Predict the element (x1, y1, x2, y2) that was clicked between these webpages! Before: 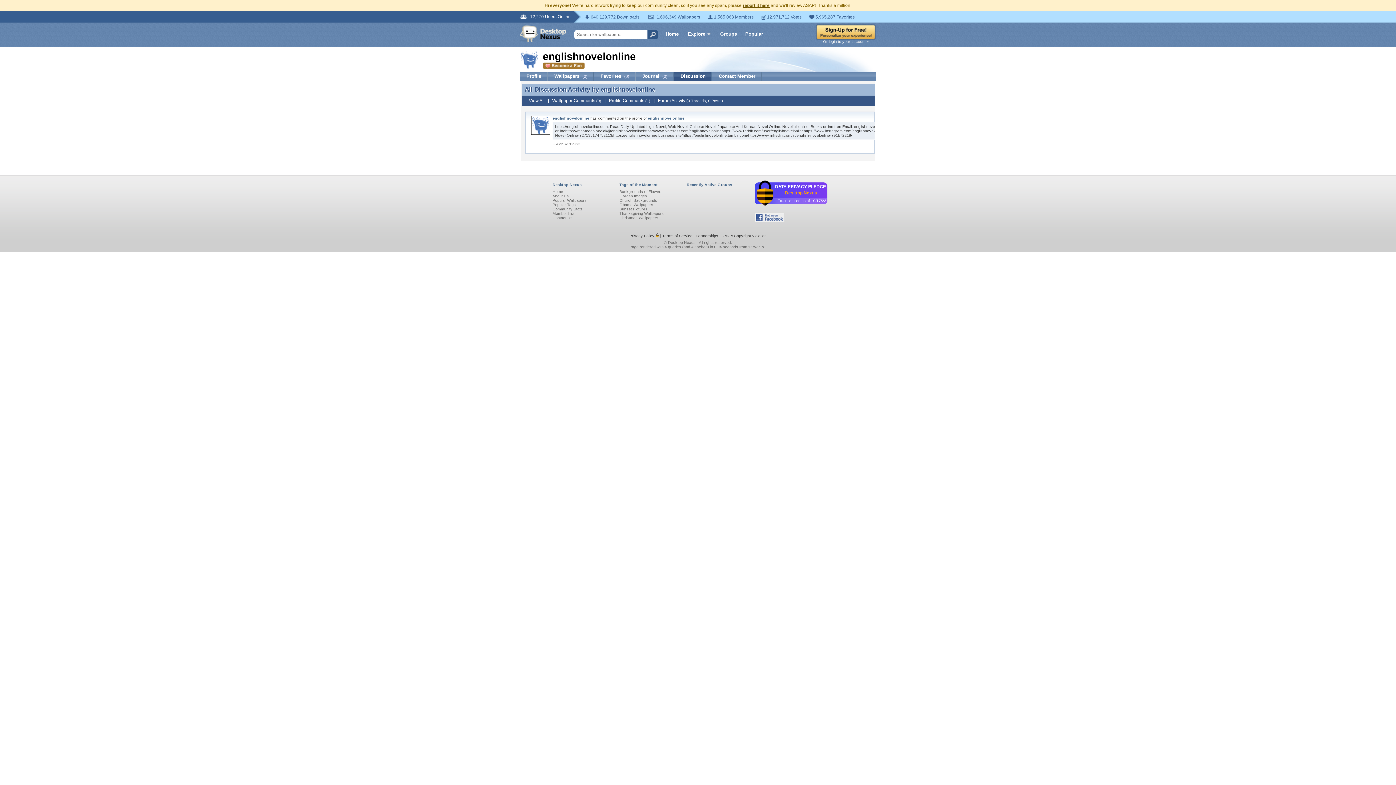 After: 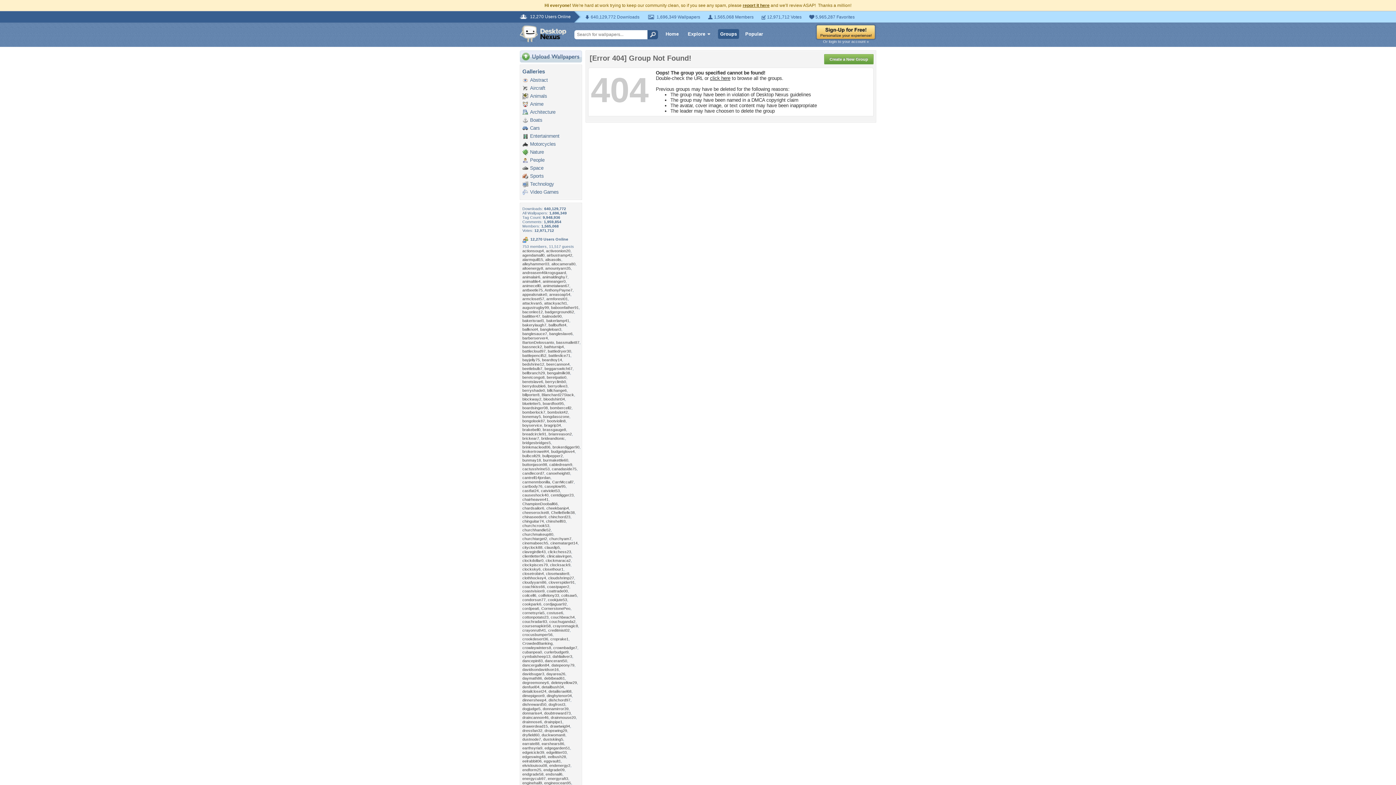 Action: bbox: (619, 215, 658, 220) label: Christmas Wallpapers